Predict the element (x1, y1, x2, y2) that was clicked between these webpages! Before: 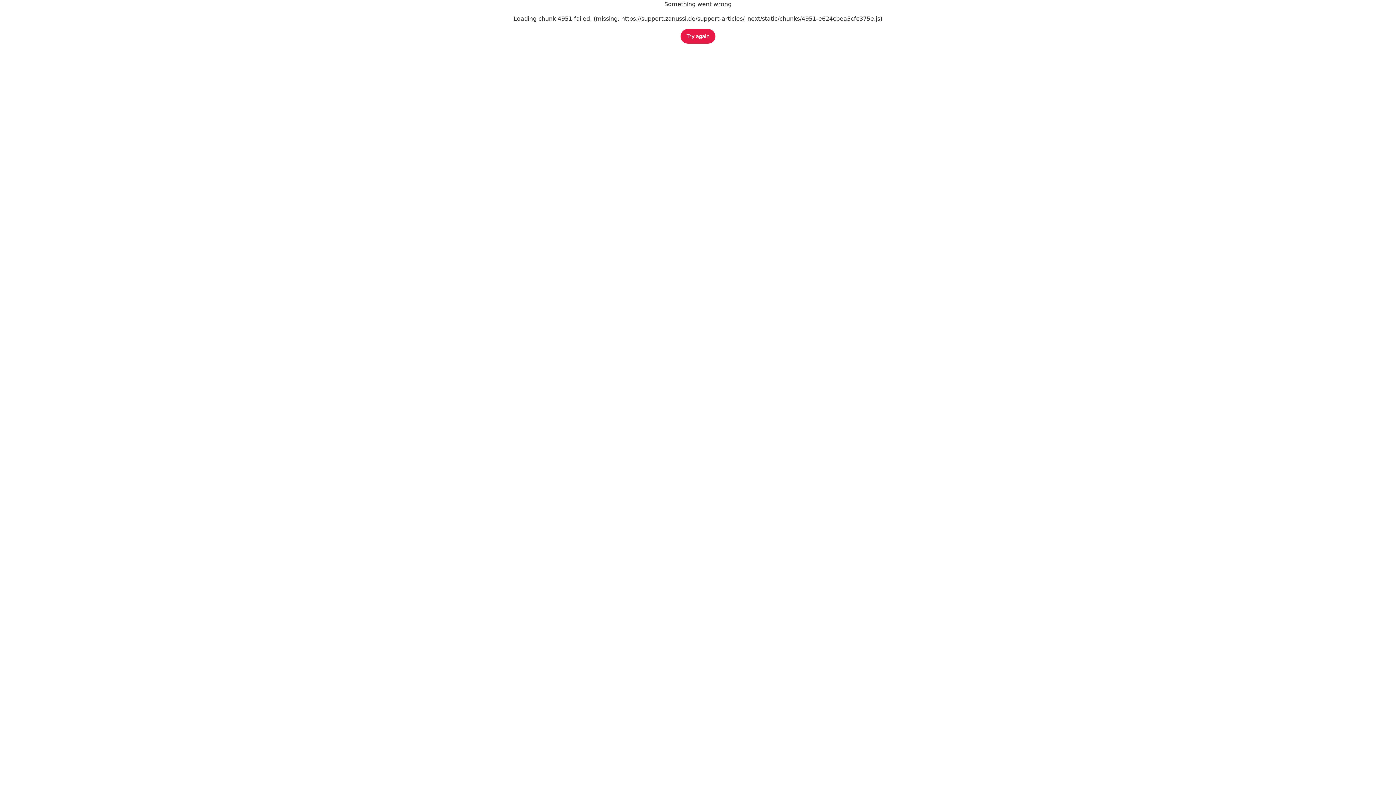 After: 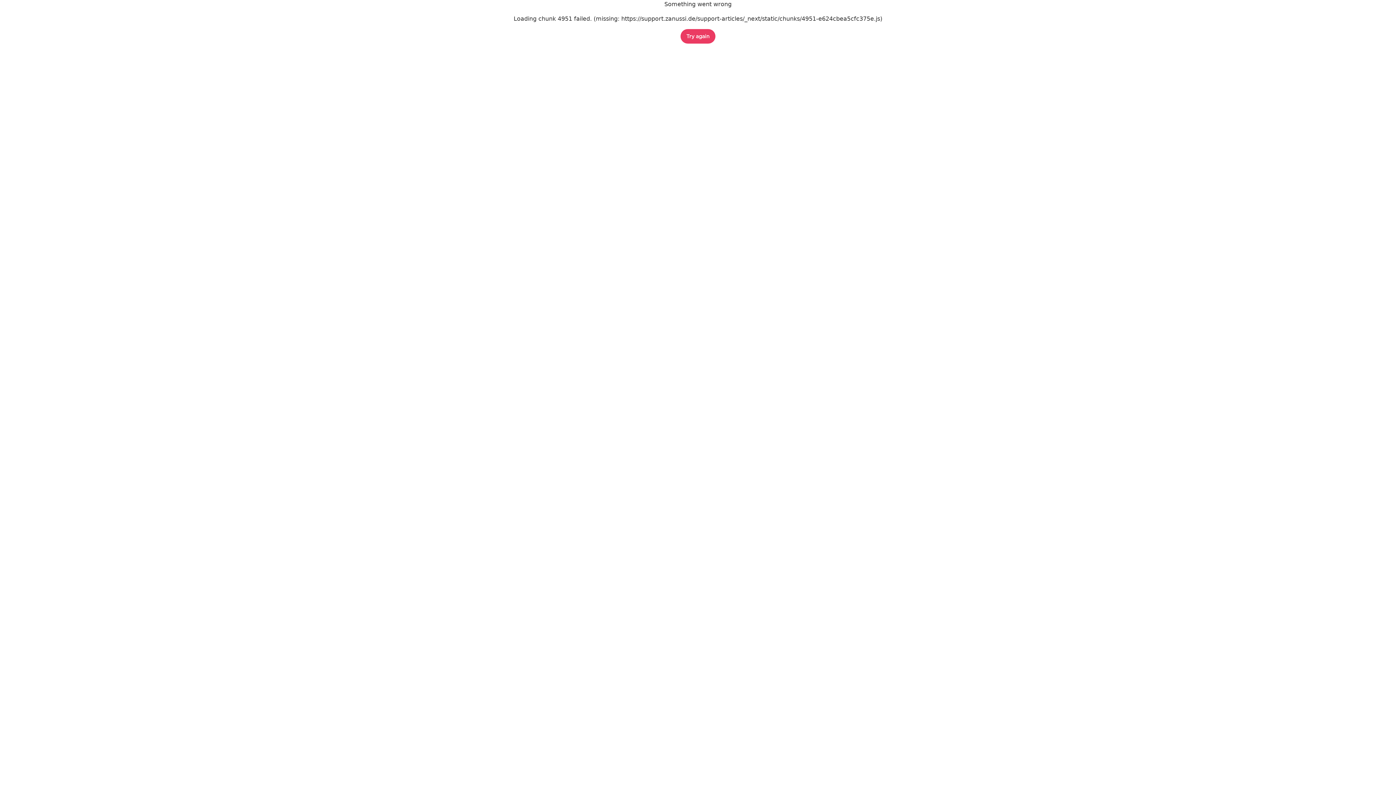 Action: bbox: (680, 29, 715, 43) label: Try again